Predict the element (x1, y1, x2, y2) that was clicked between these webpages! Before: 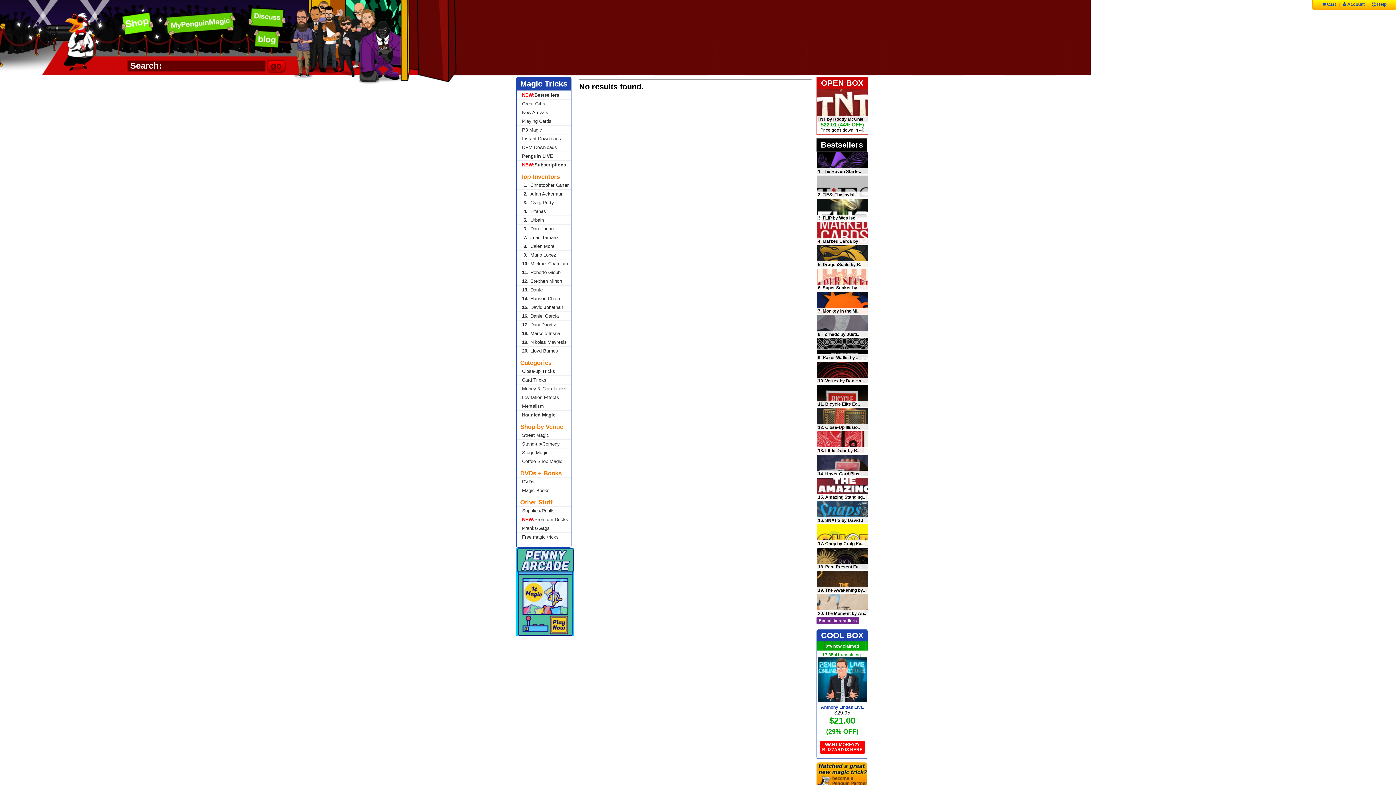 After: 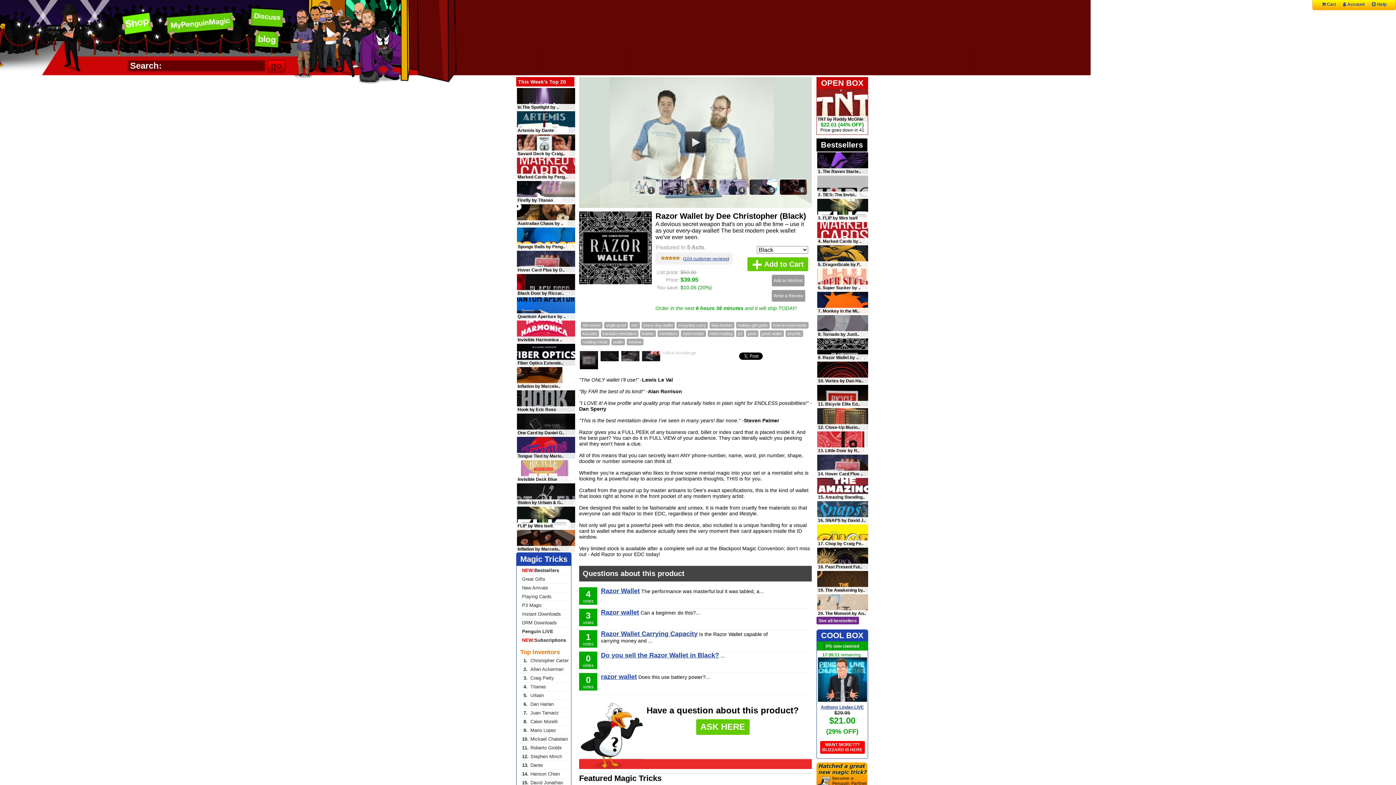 Action: bbox: (817, 338, 868, 360)